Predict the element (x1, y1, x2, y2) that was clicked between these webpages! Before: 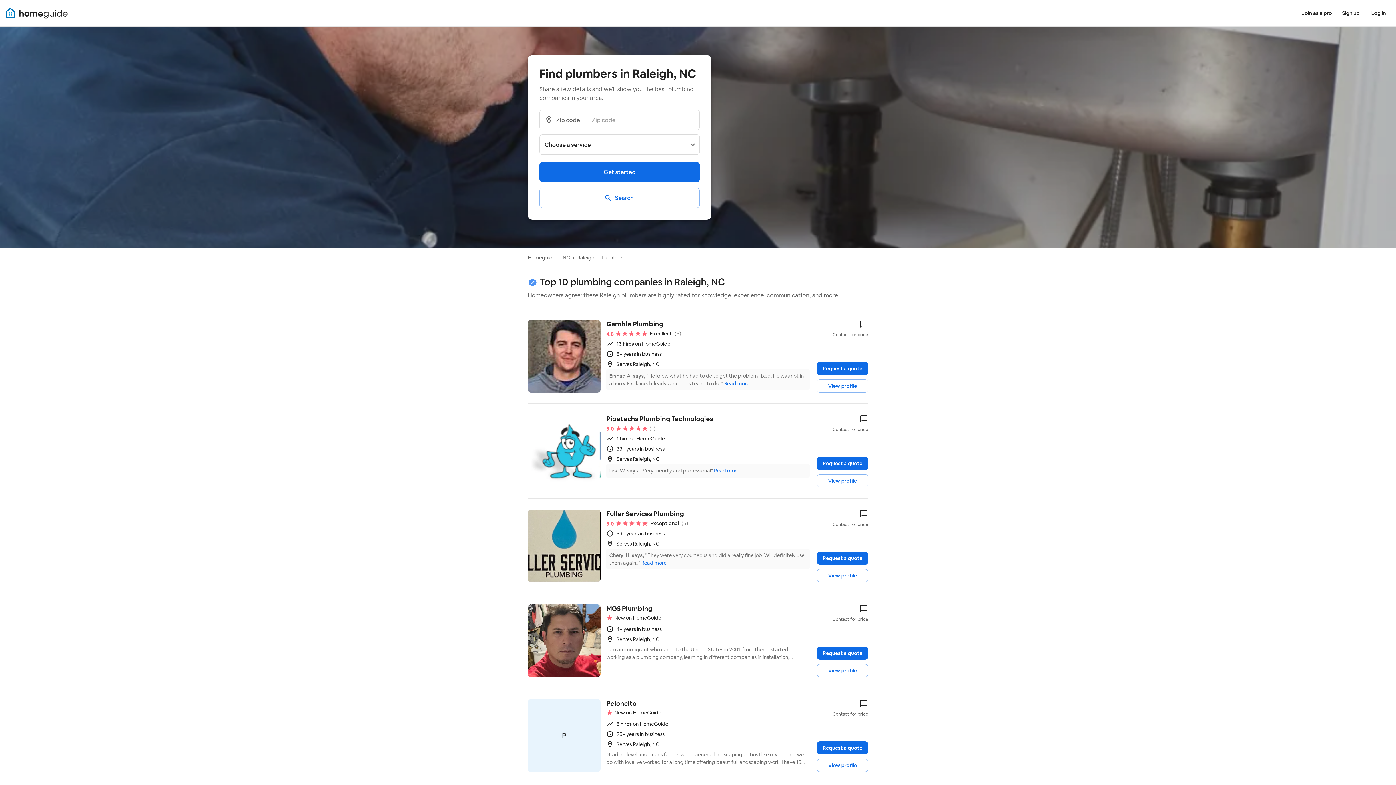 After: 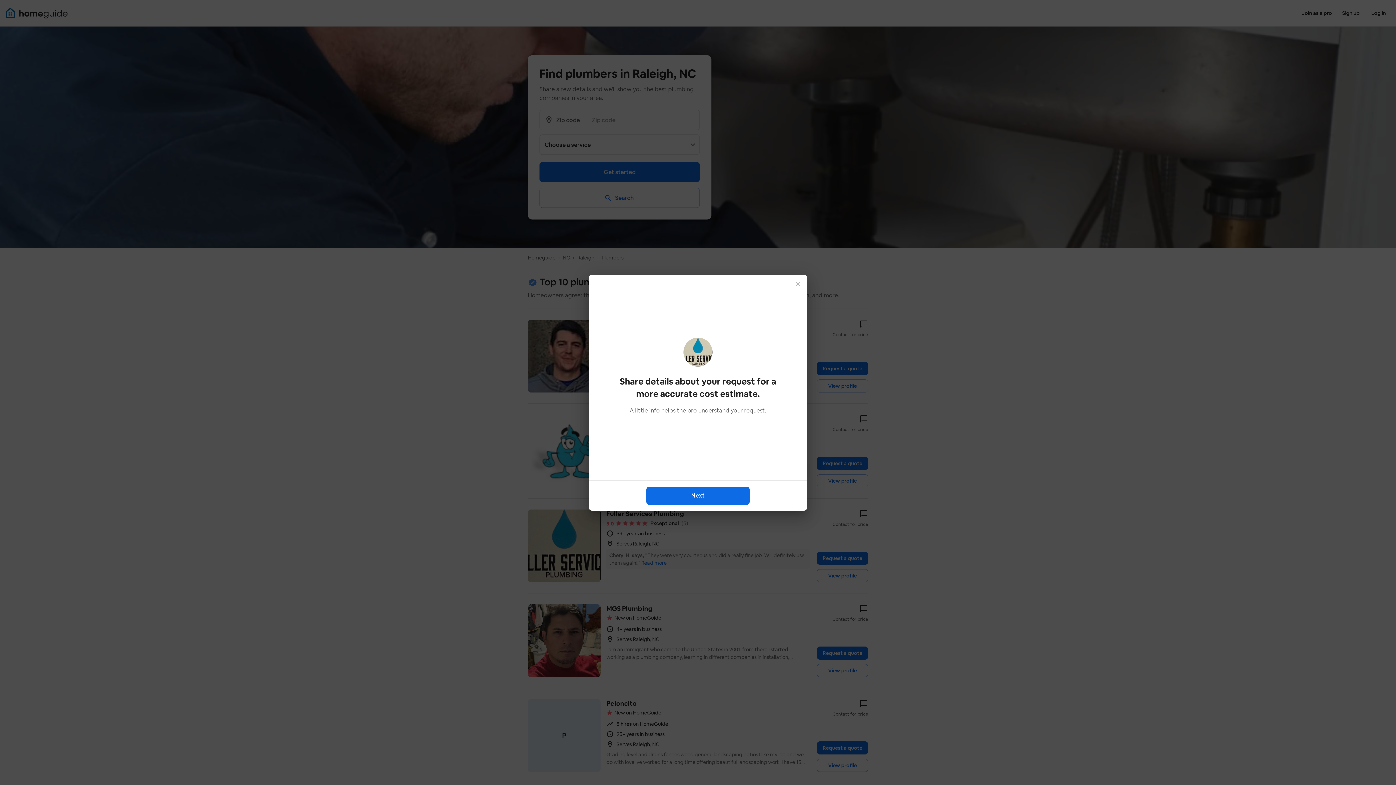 Action: bbox: (832, 509, 868, 528) label: Contact for price